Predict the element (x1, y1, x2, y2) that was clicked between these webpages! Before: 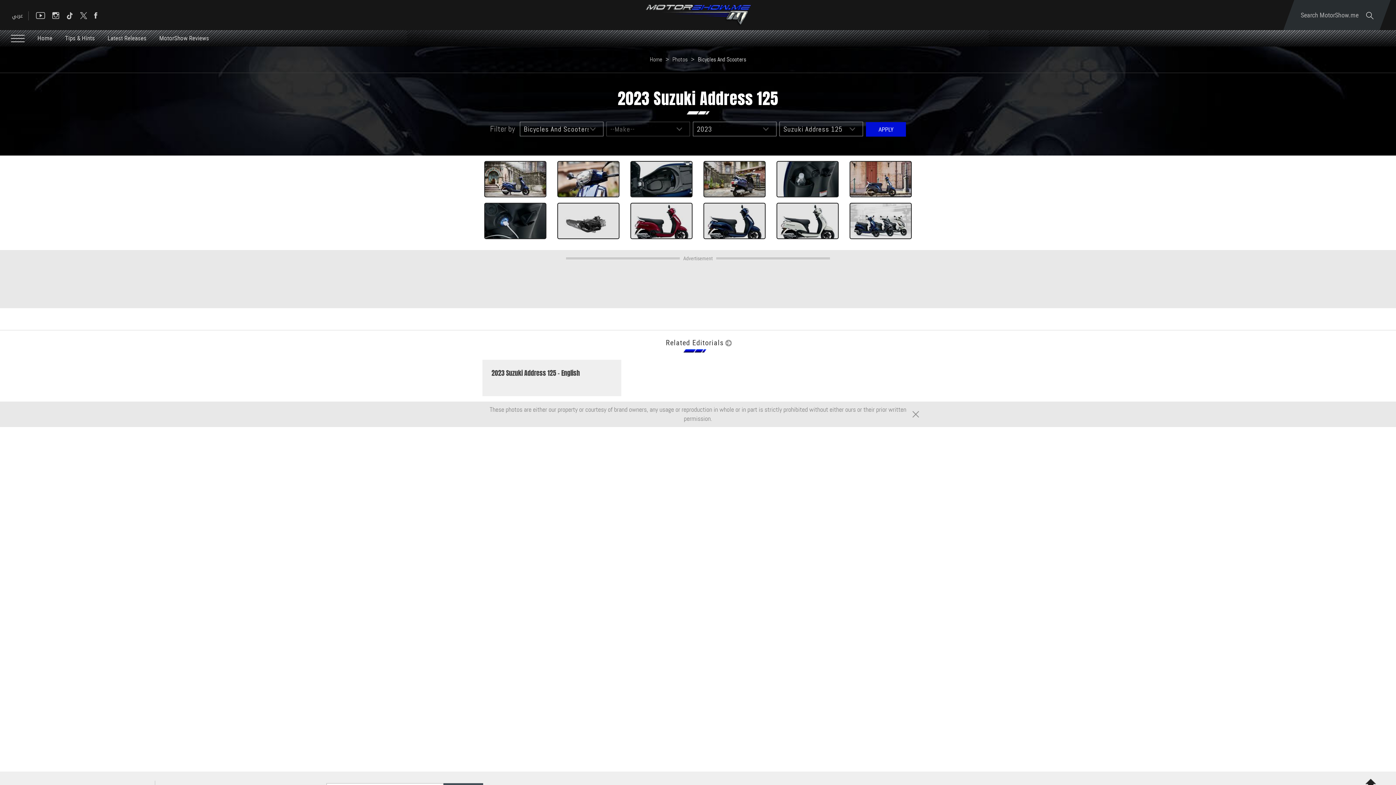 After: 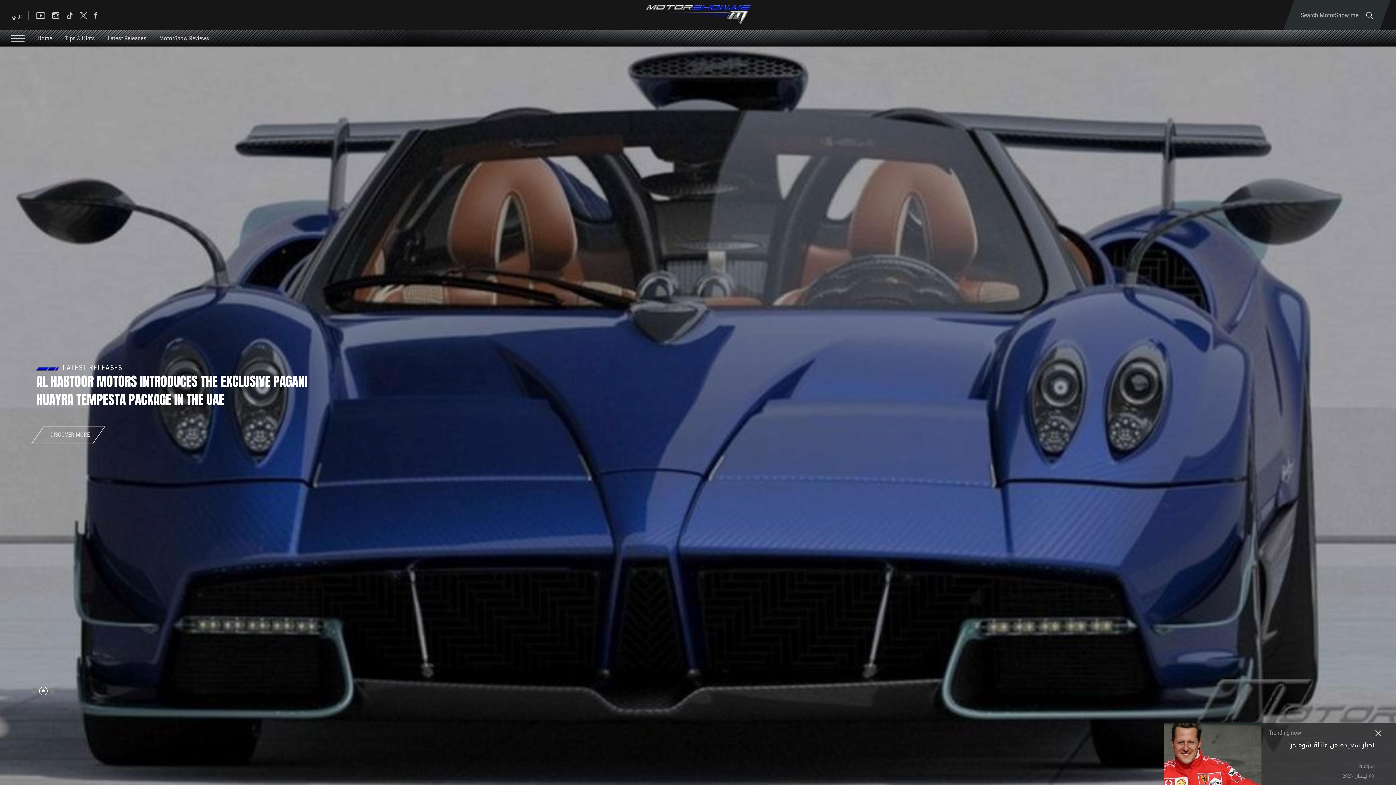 Action: label: Home bbox: (650, 55, 662, 63)